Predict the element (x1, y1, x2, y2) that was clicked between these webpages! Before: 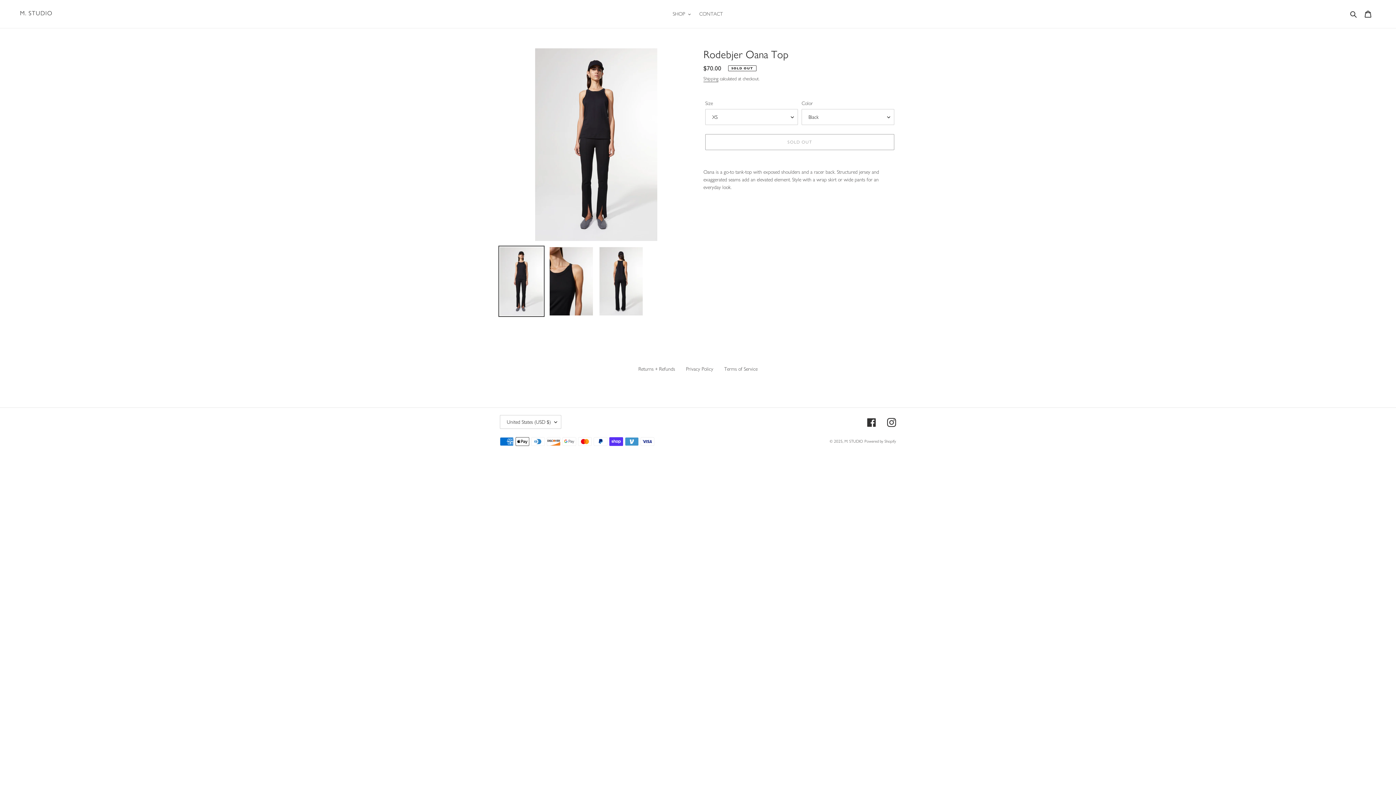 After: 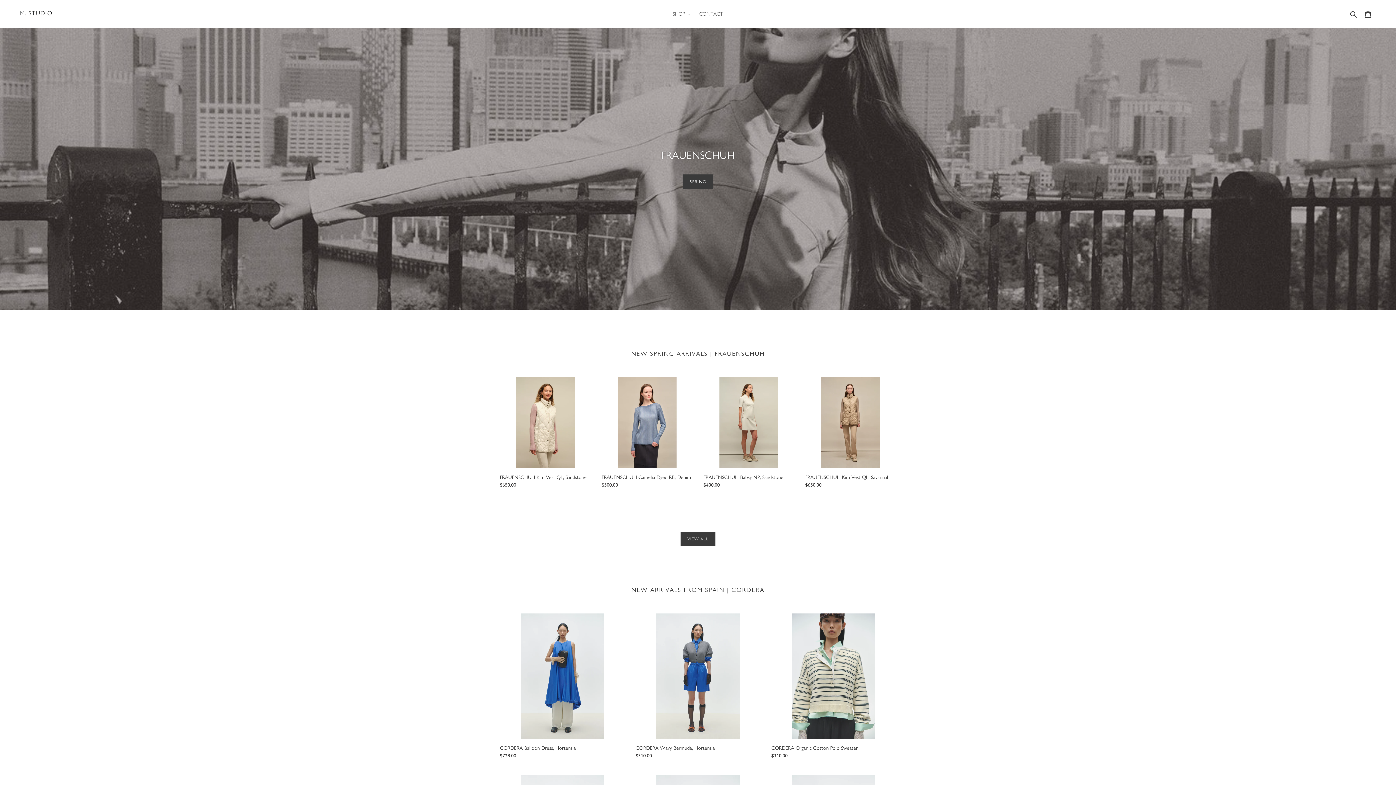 Action: label: M. STUDIO bbox: (844, 438, 863, 444)